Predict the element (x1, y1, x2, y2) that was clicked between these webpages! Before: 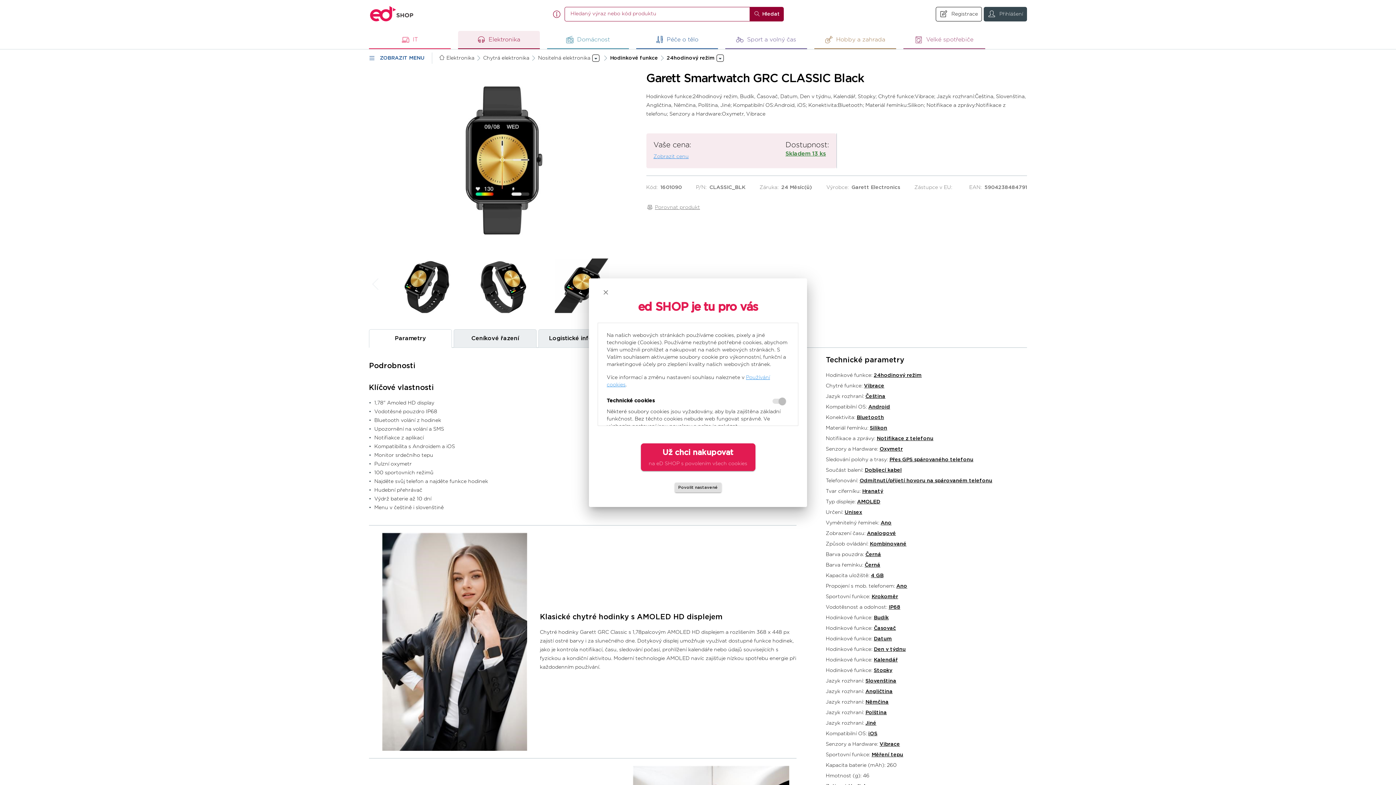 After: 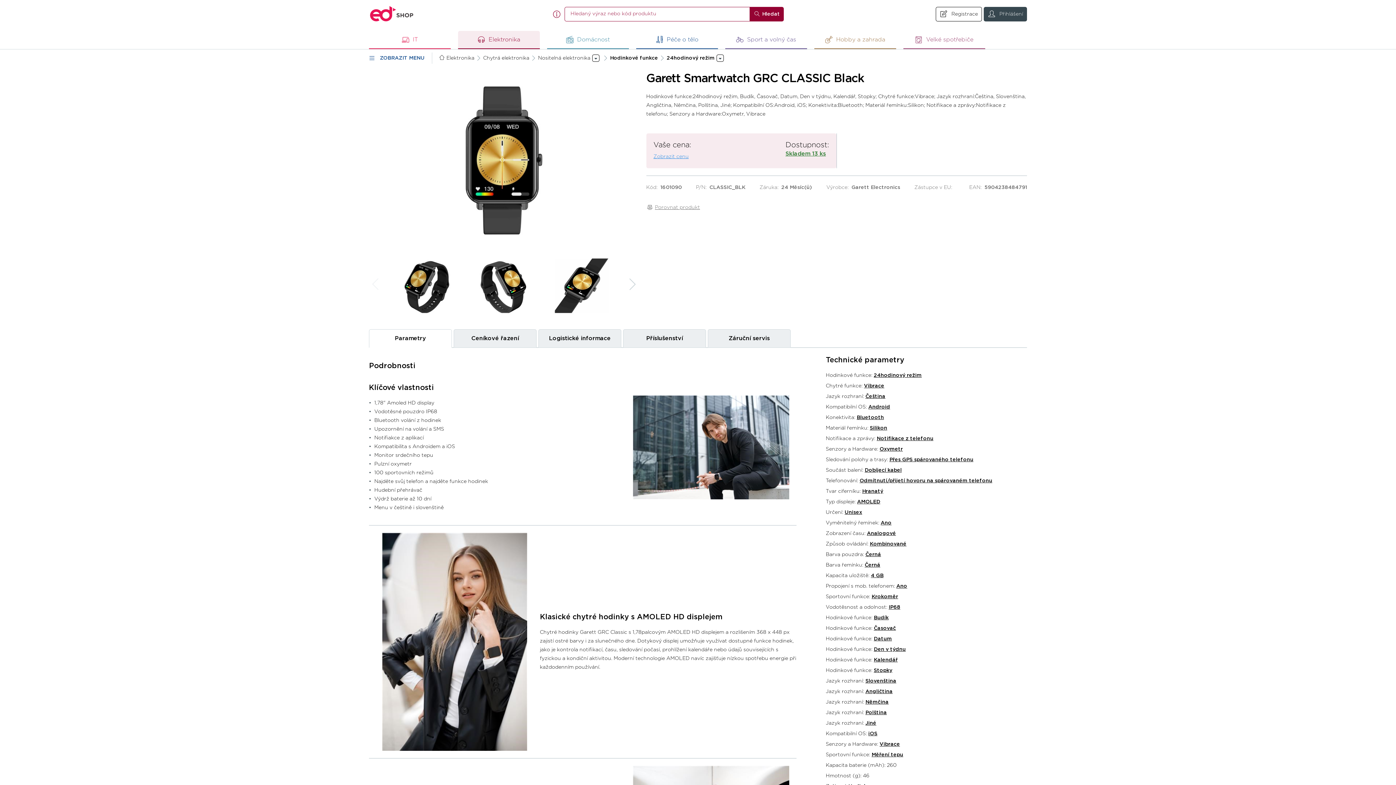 Action: bbox: (640, 443, 755, 471) label: Už chci nakupovat
na eD SHOP s povolením všech cookies